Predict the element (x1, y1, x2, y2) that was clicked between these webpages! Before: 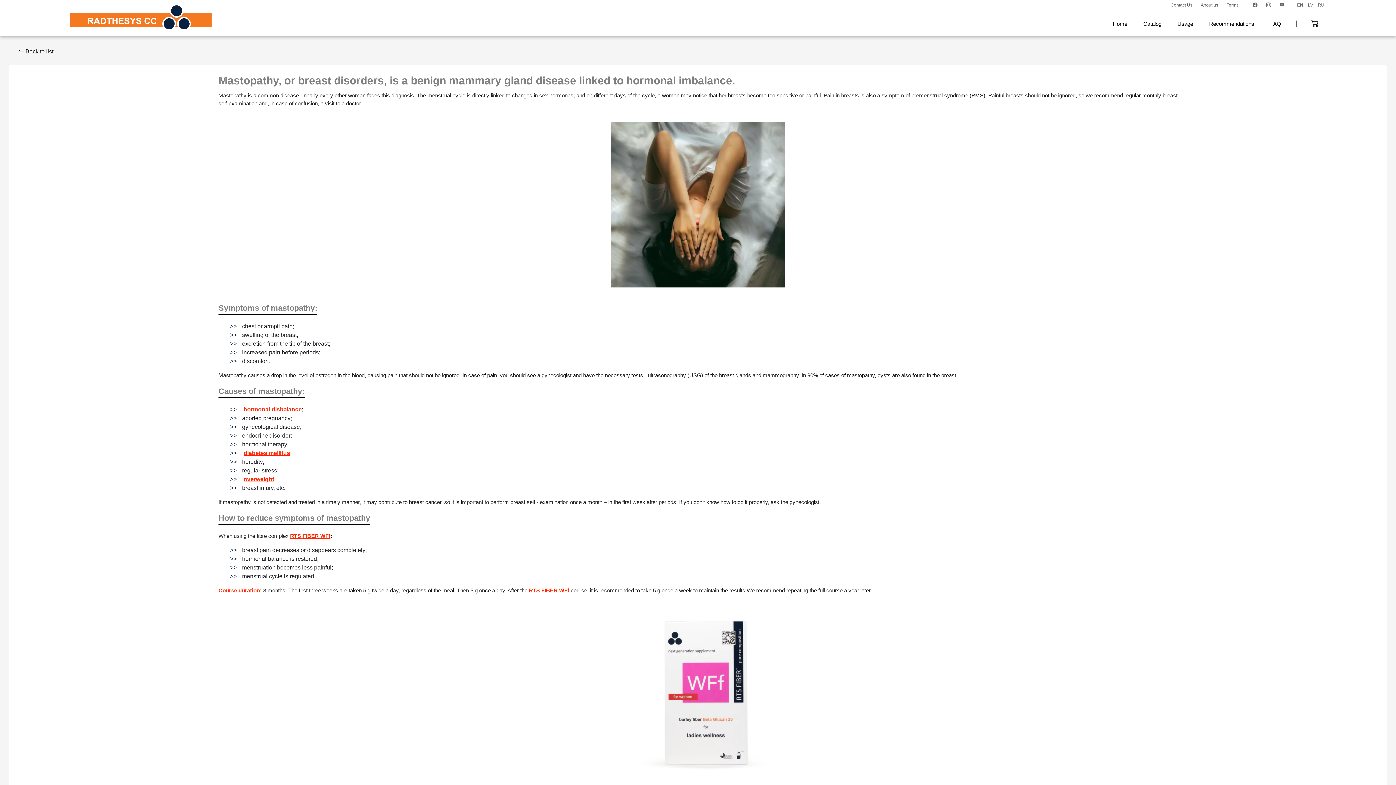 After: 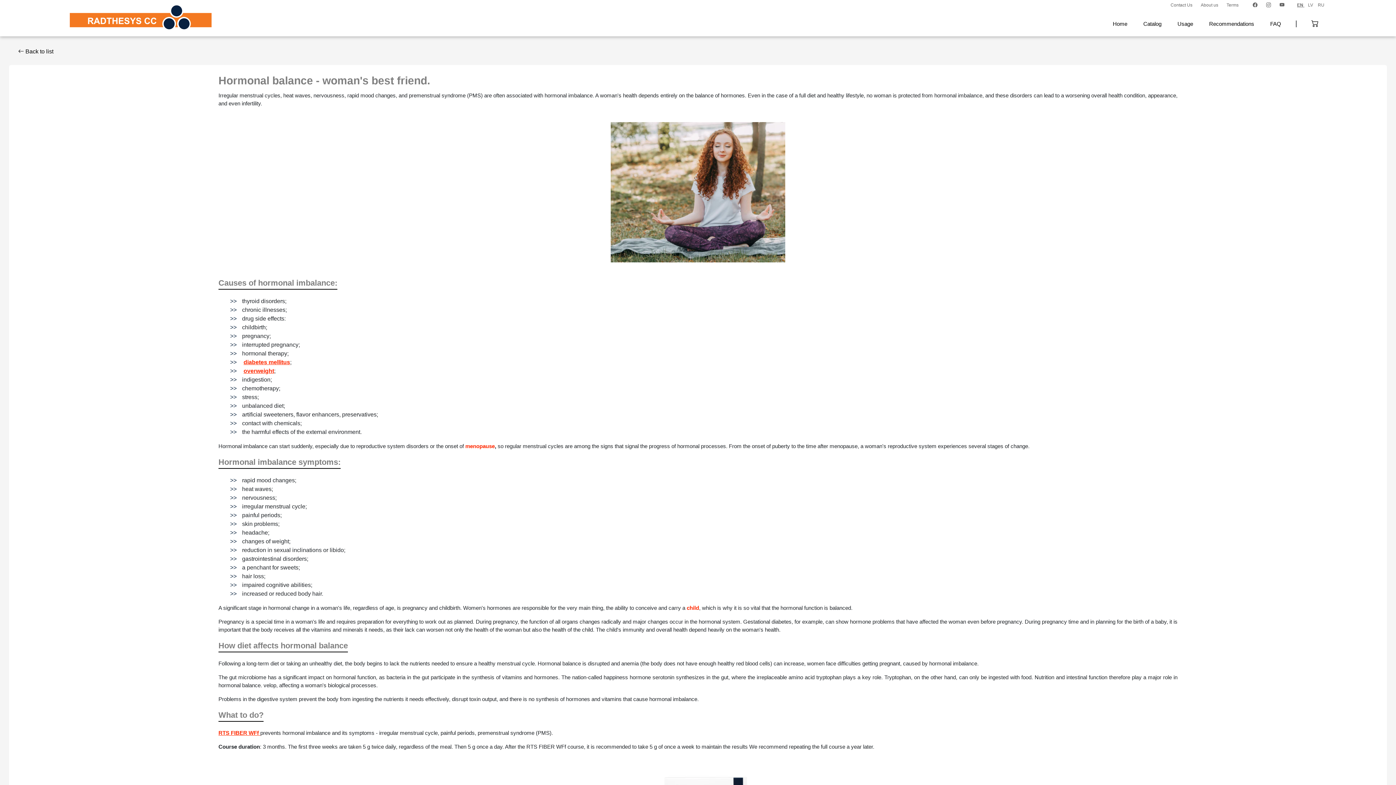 Action: bbox: (243, 406, 301, 412) label: hormonal disbalance